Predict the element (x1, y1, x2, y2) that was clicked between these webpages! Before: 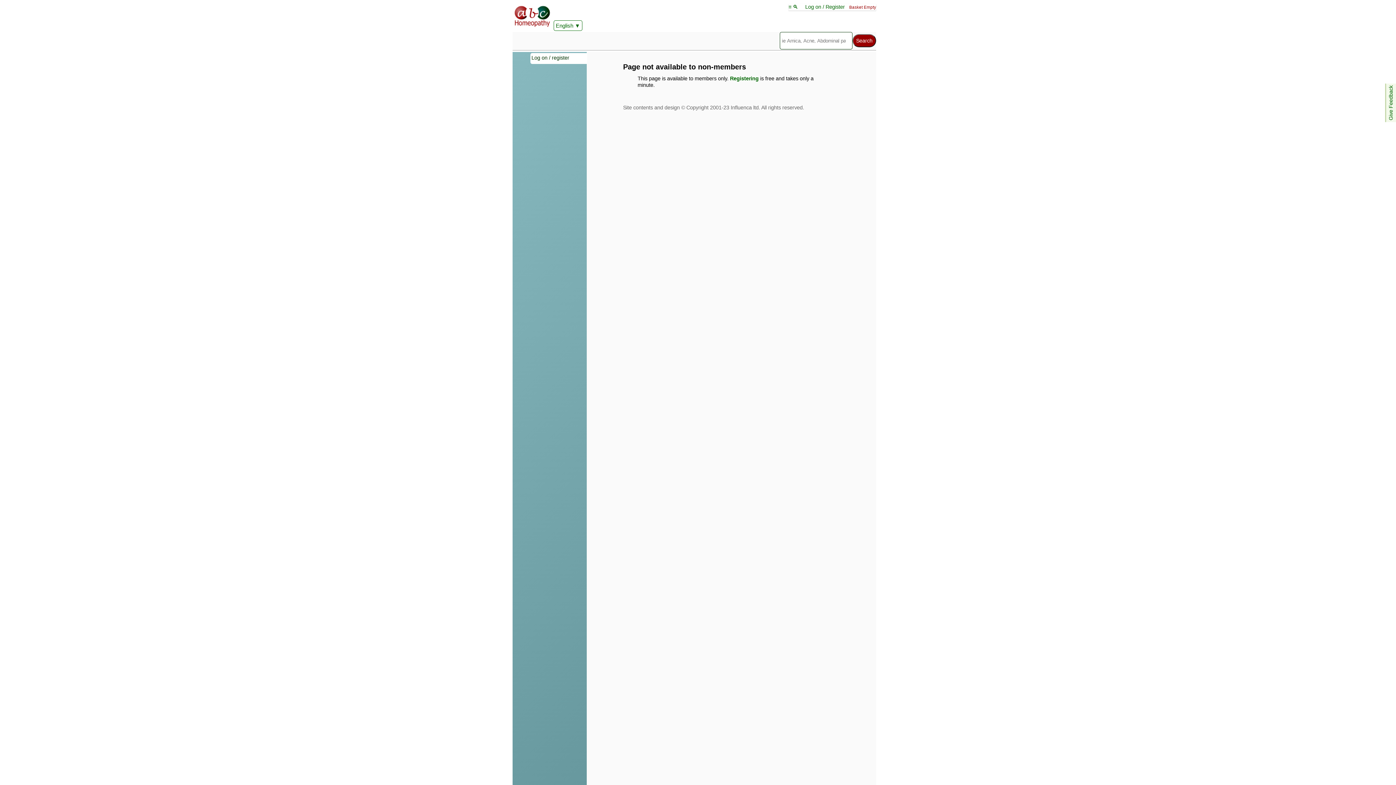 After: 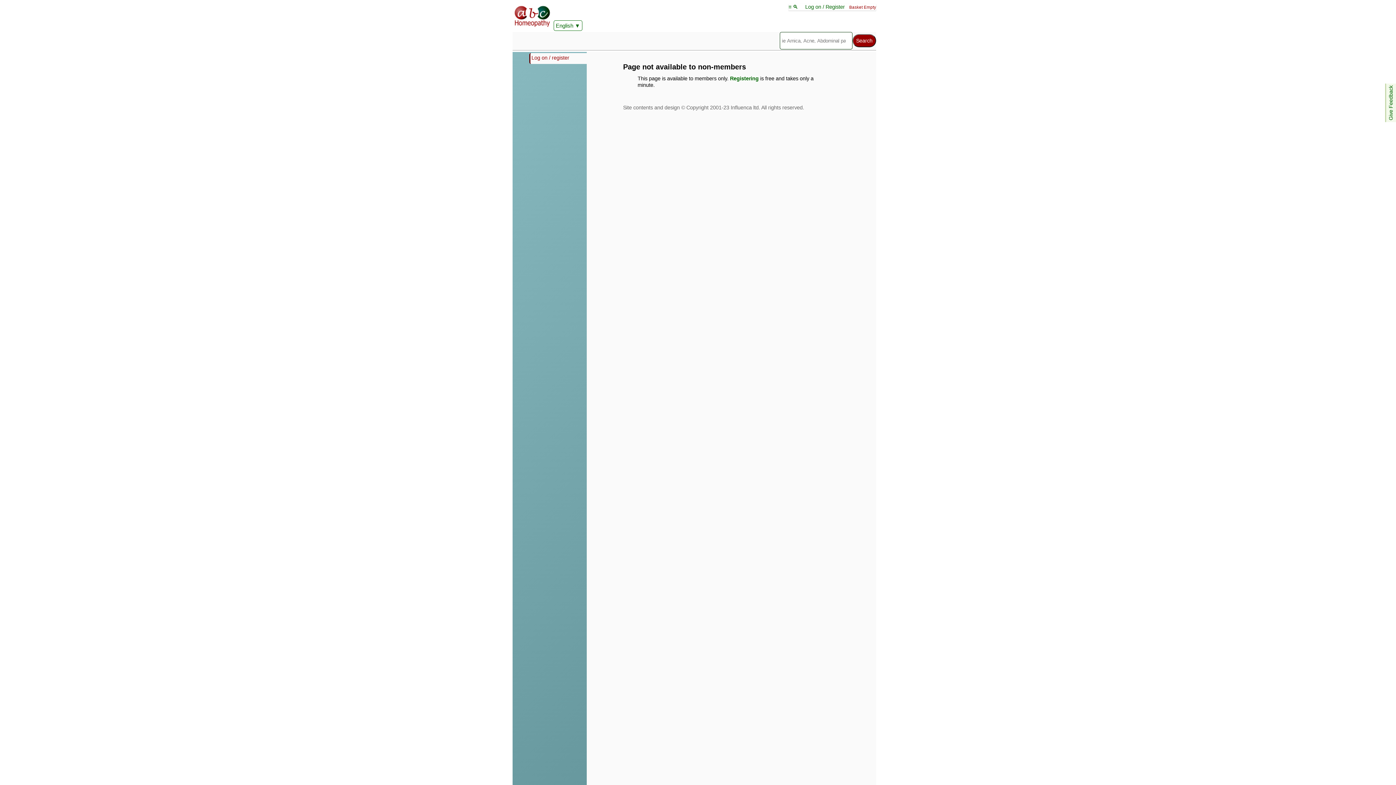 Action: bbox: (530, 53, 587, 64) label: Log on / register